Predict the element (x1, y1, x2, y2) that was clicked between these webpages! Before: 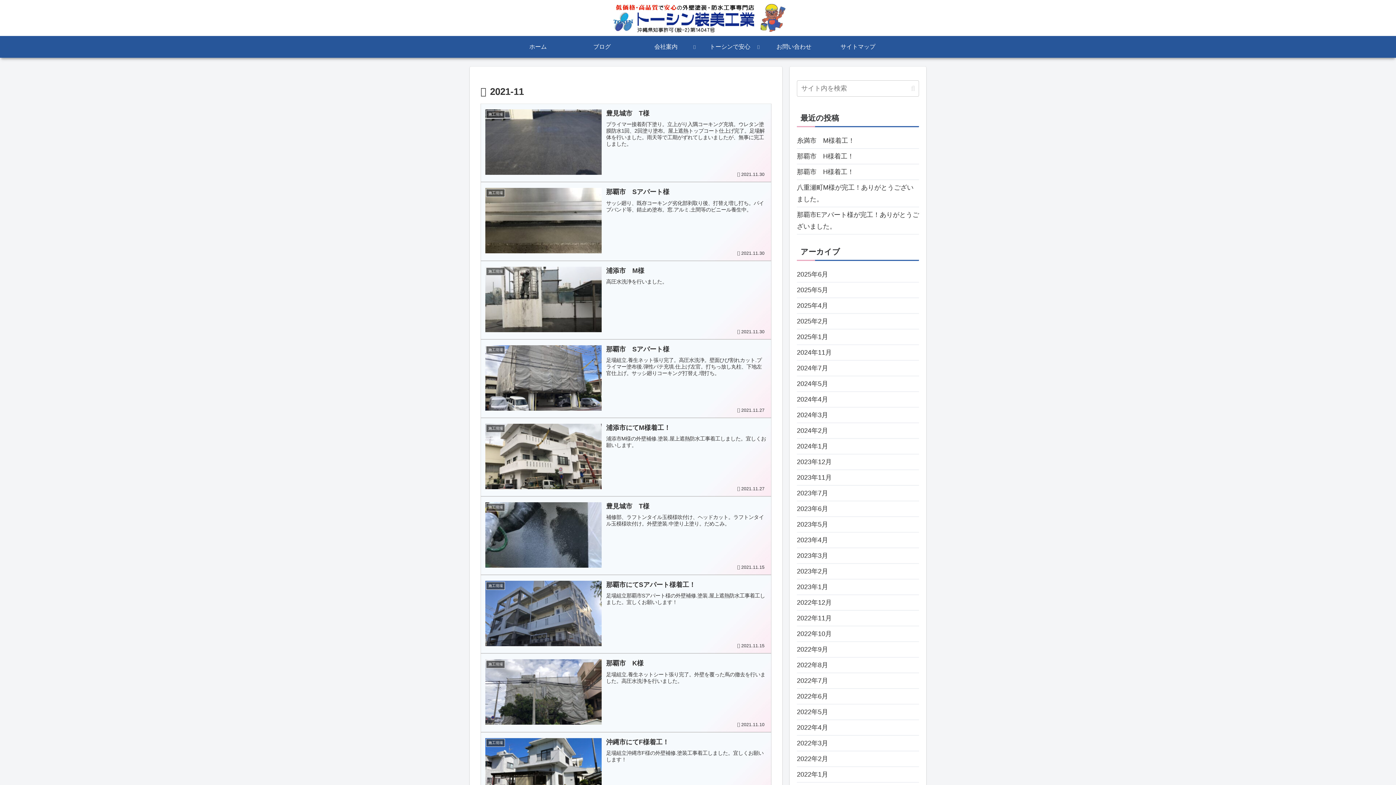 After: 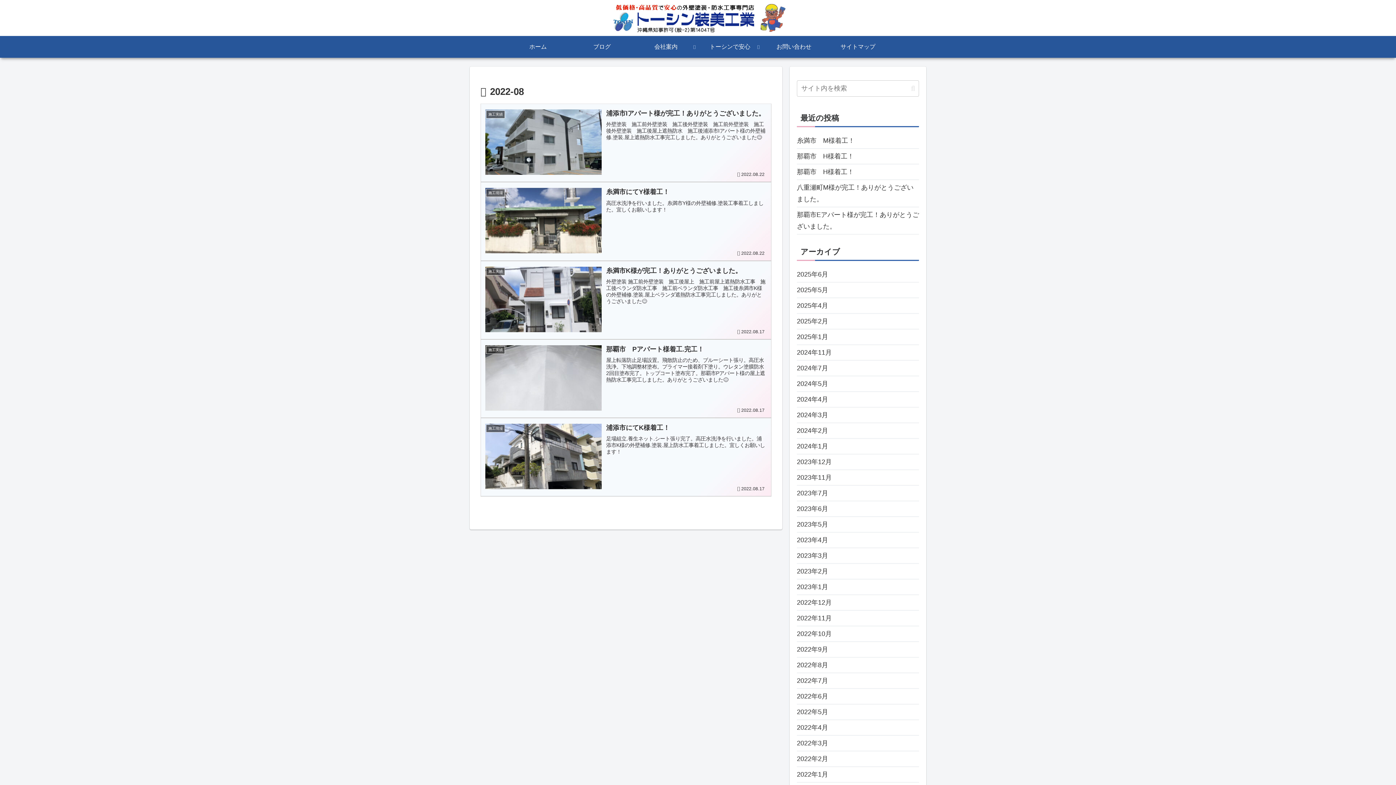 Action: label: 2022年8月 bbox: (797, 657, 919, 673)